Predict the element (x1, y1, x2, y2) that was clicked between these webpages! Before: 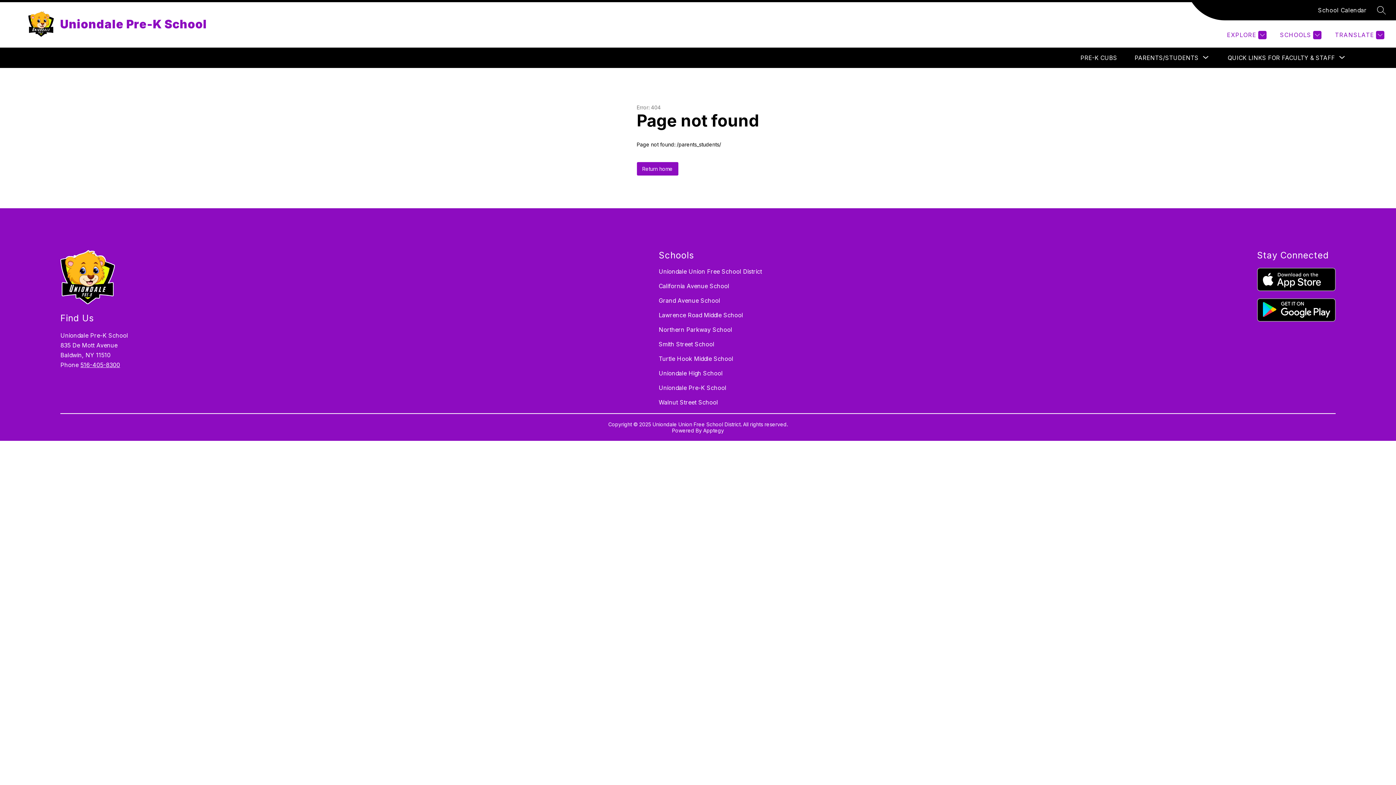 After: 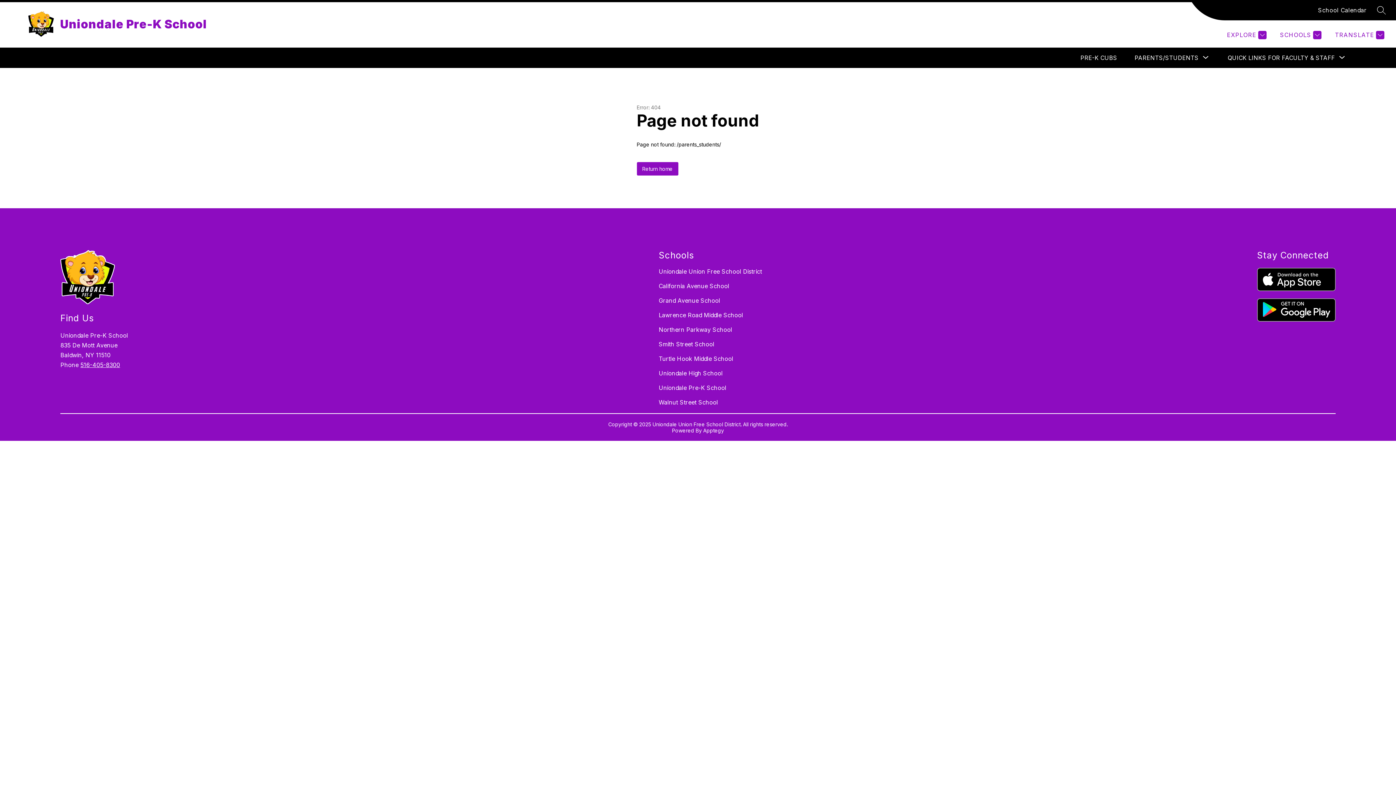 Action: bbox: (1257, 298, 1335, 321)